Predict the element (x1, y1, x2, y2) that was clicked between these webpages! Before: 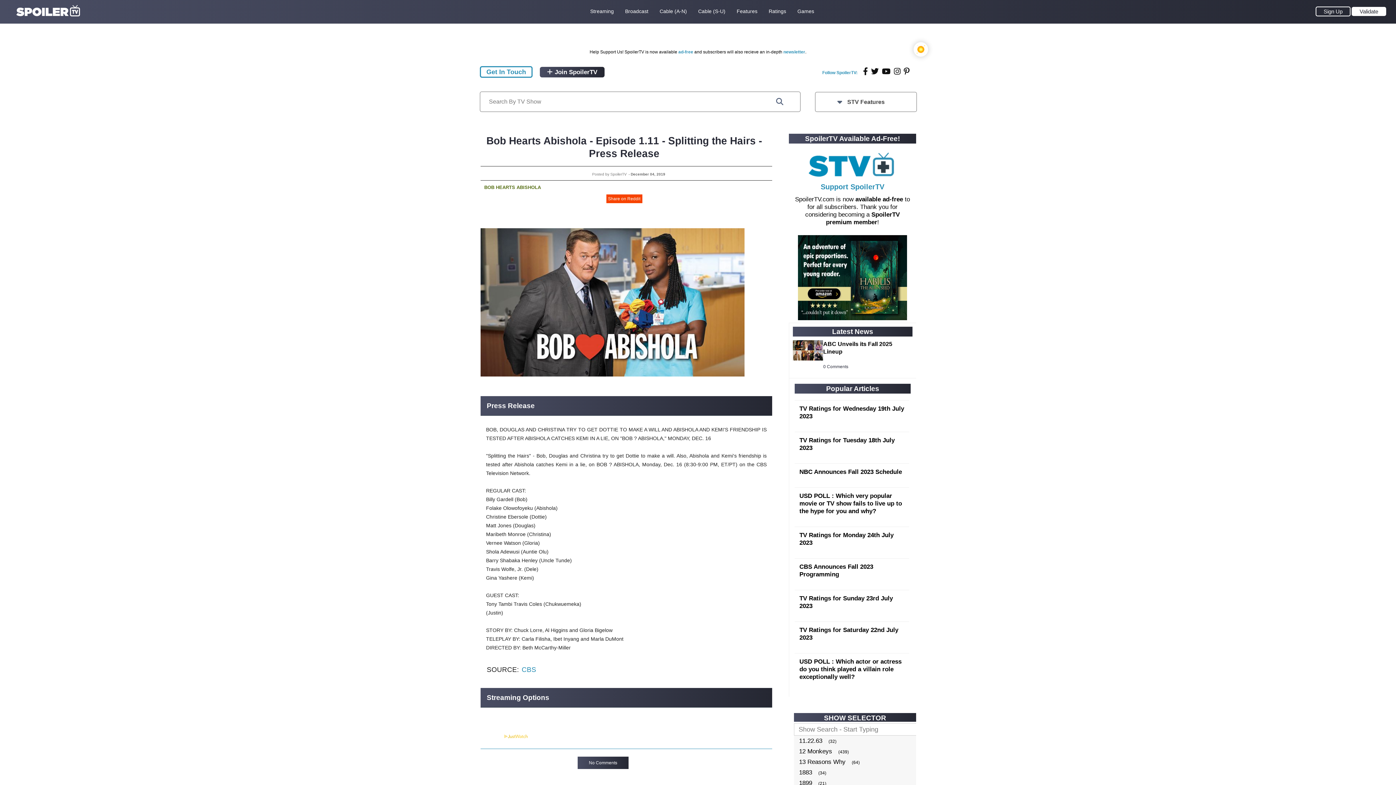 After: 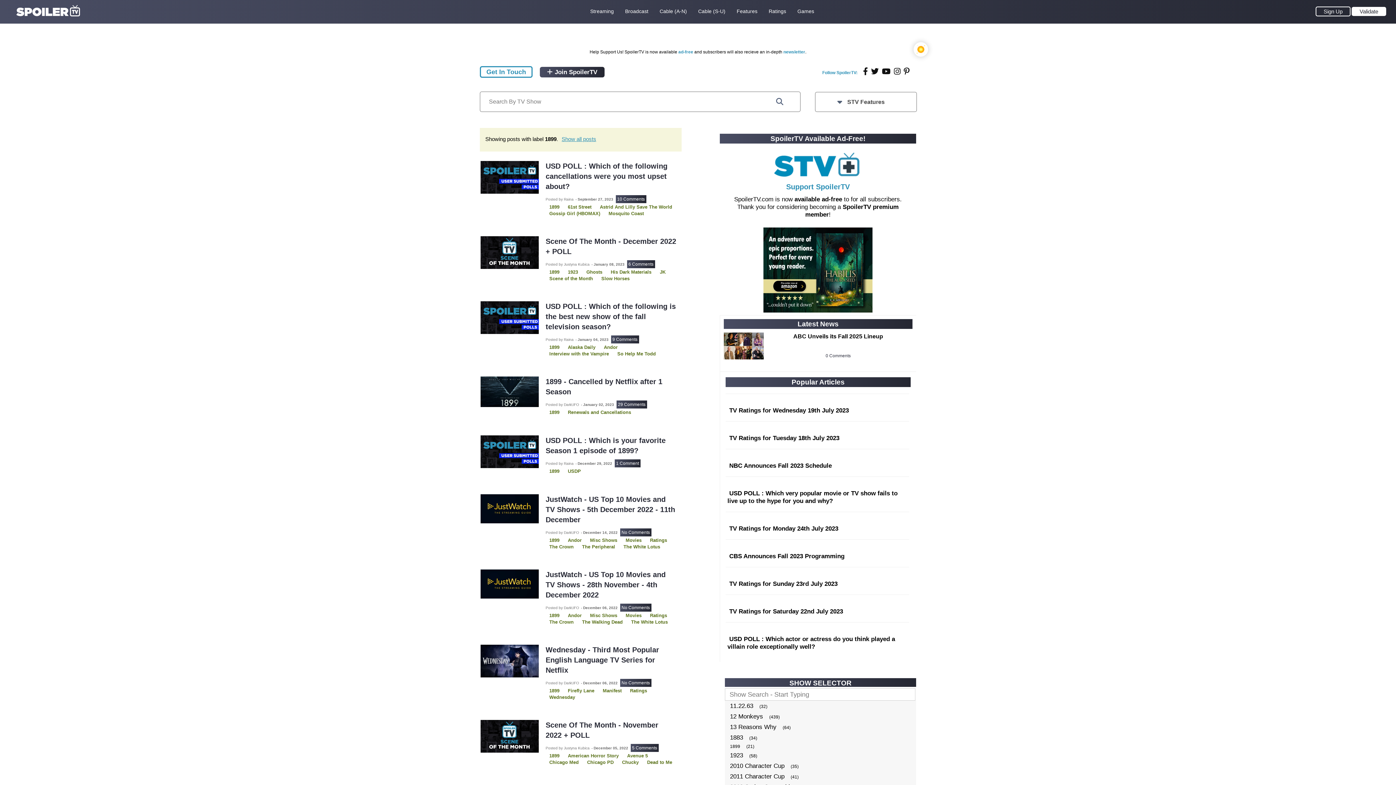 Action: label: 1899 bbox: (796, 778, 814, 788)